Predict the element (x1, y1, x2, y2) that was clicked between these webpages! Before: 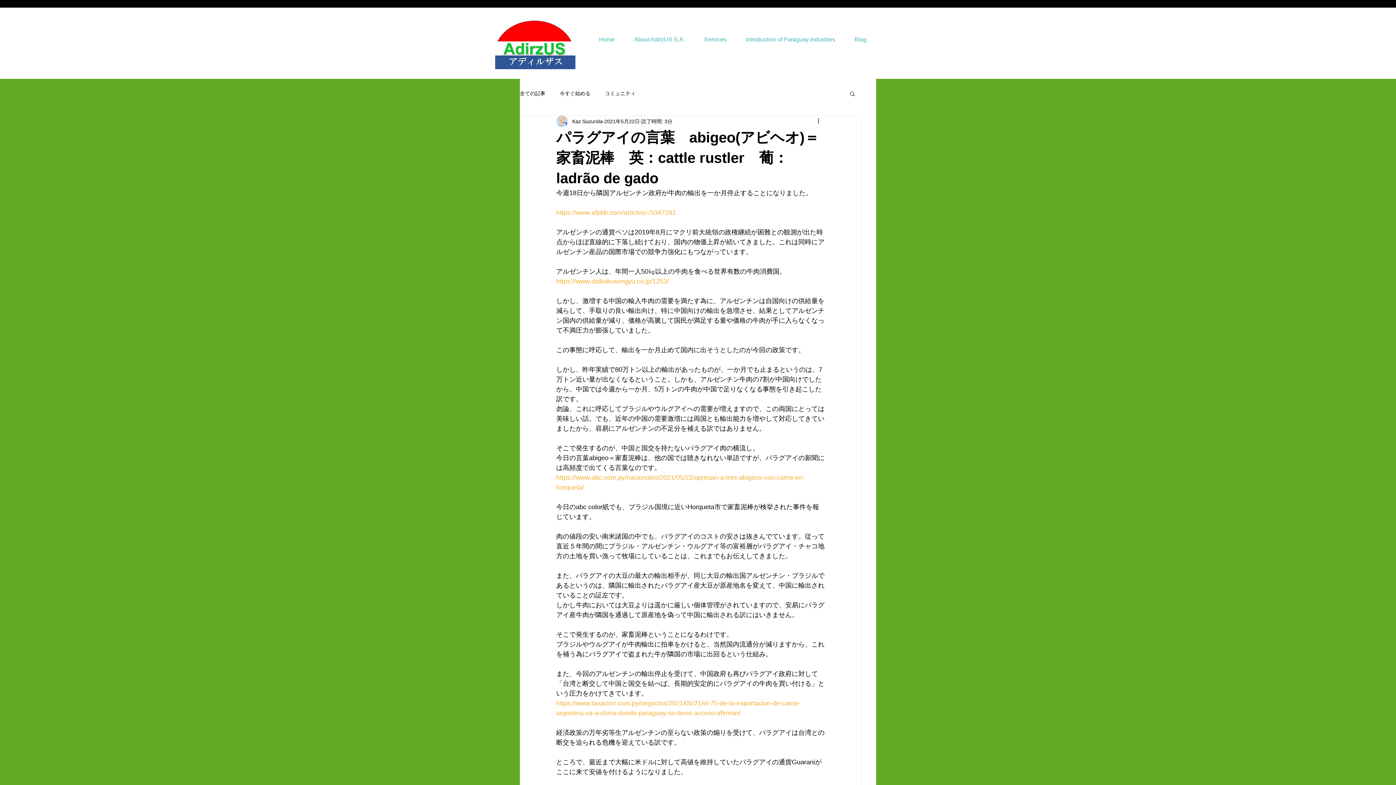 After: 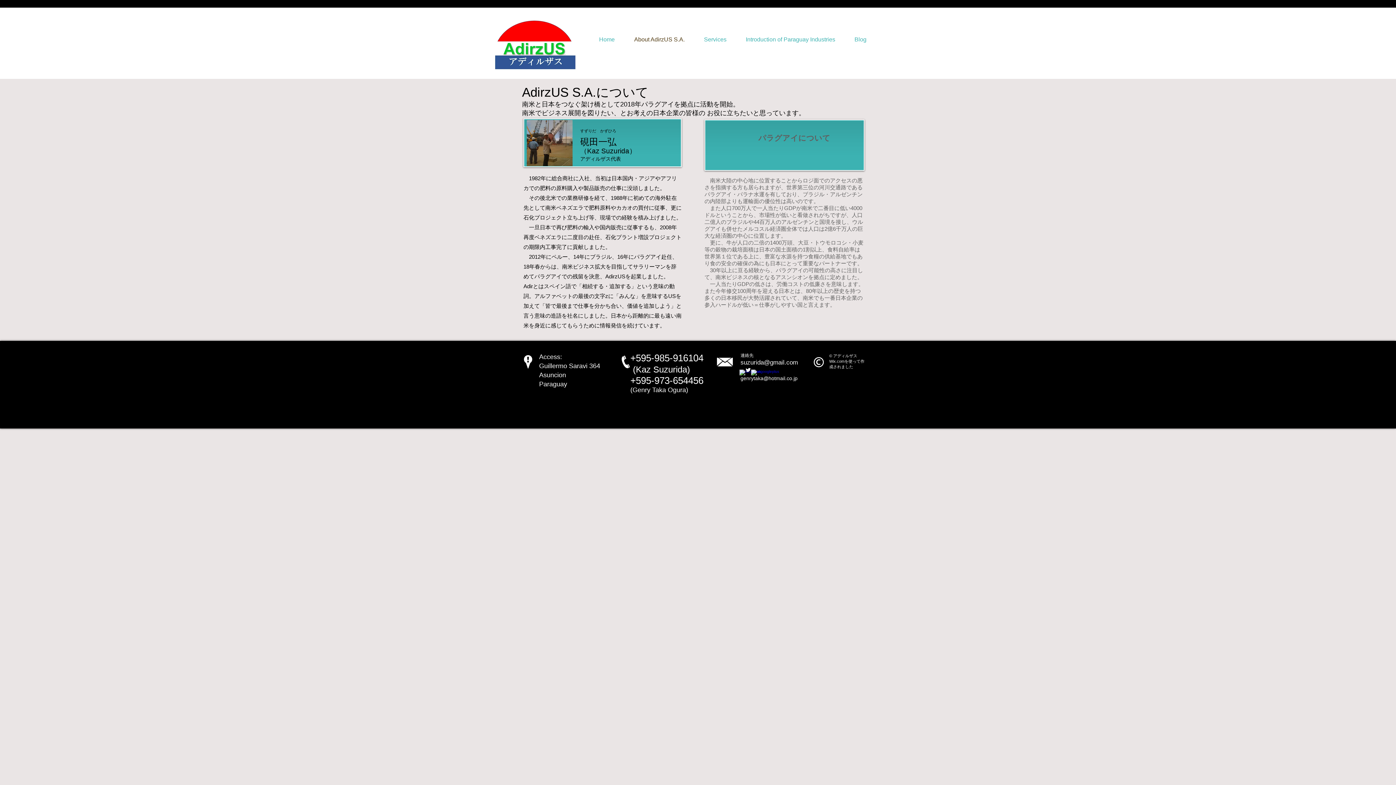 Action: bbox: (624, 33, 694, 45) label: About AdirzUS S.A.